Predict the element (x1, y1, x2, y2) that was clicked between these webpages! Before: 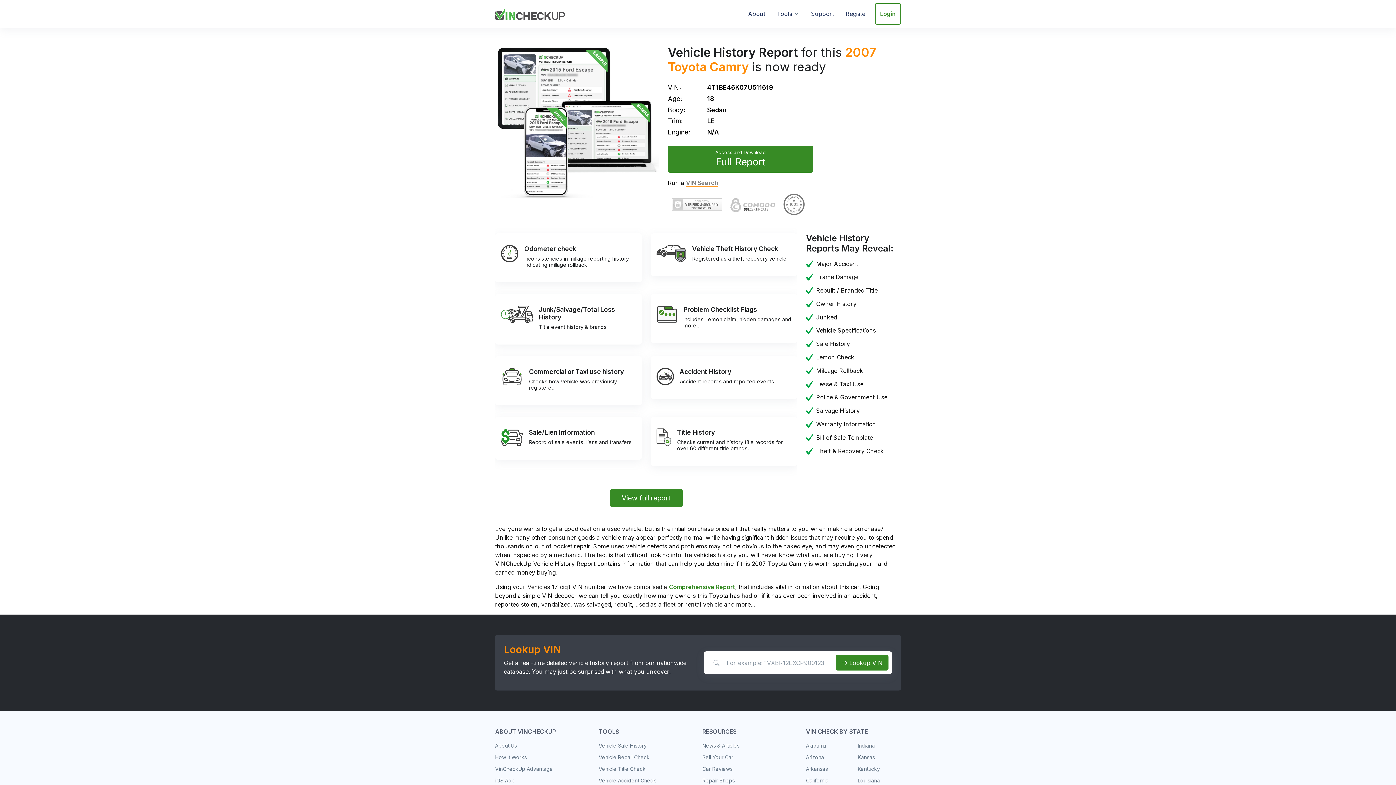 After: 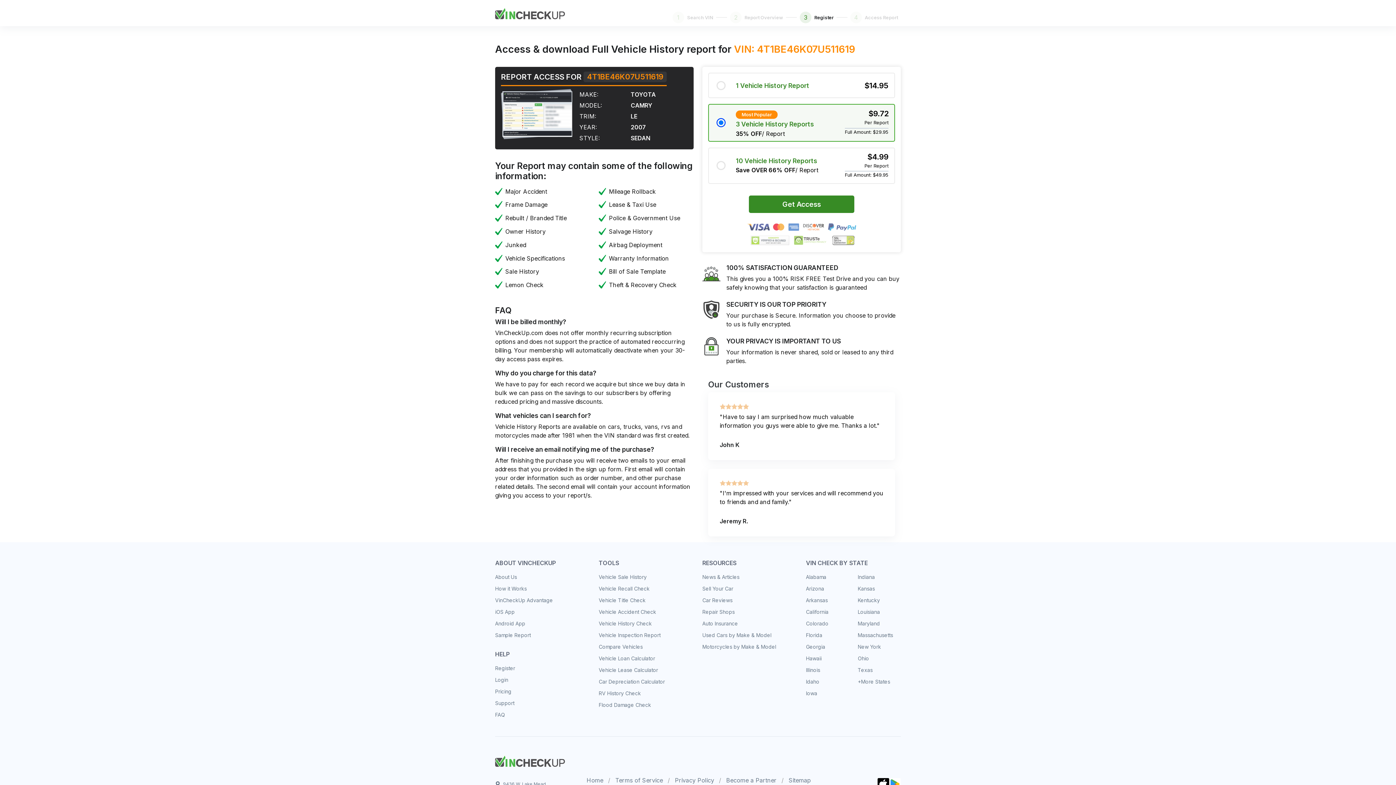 Action: label: Comprehensive Report bbox: (669, 583, 735, 590)